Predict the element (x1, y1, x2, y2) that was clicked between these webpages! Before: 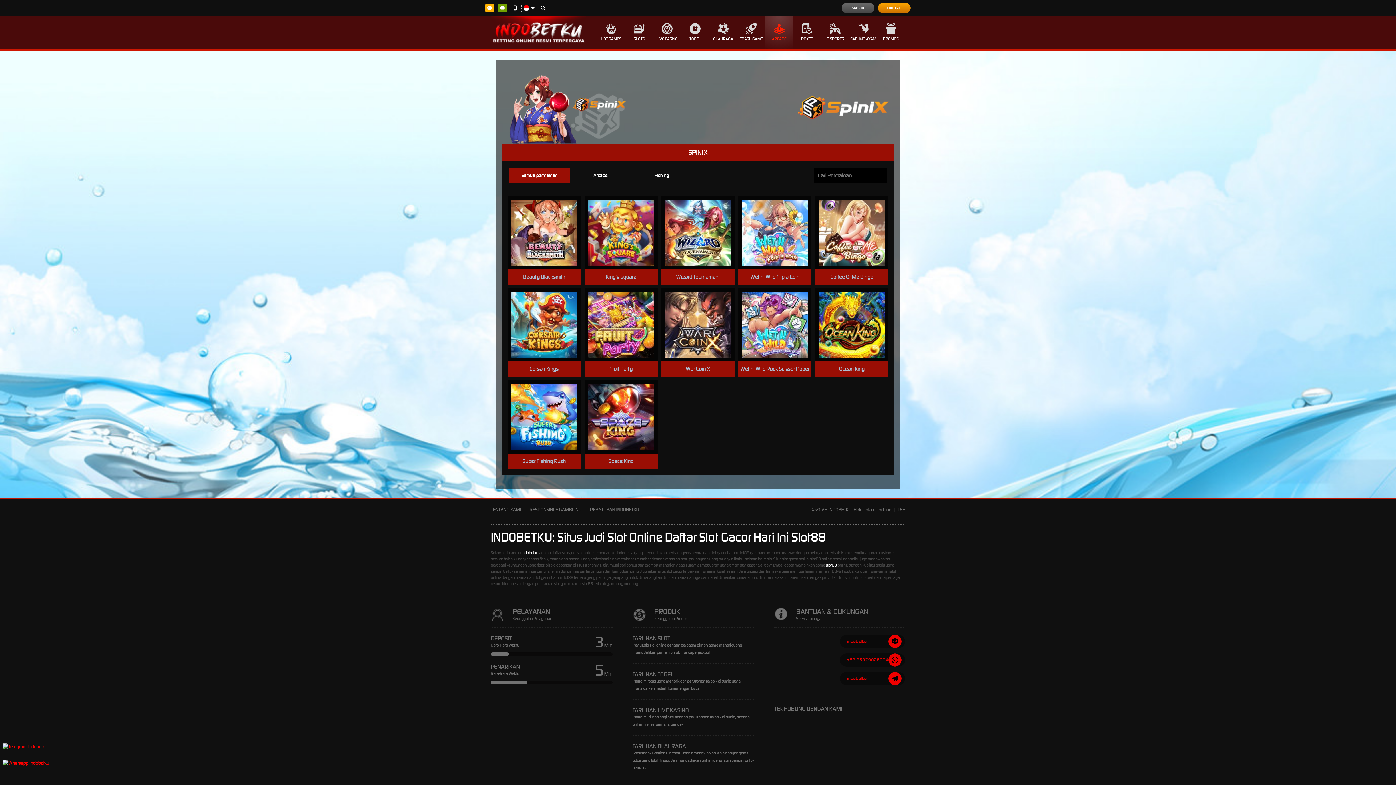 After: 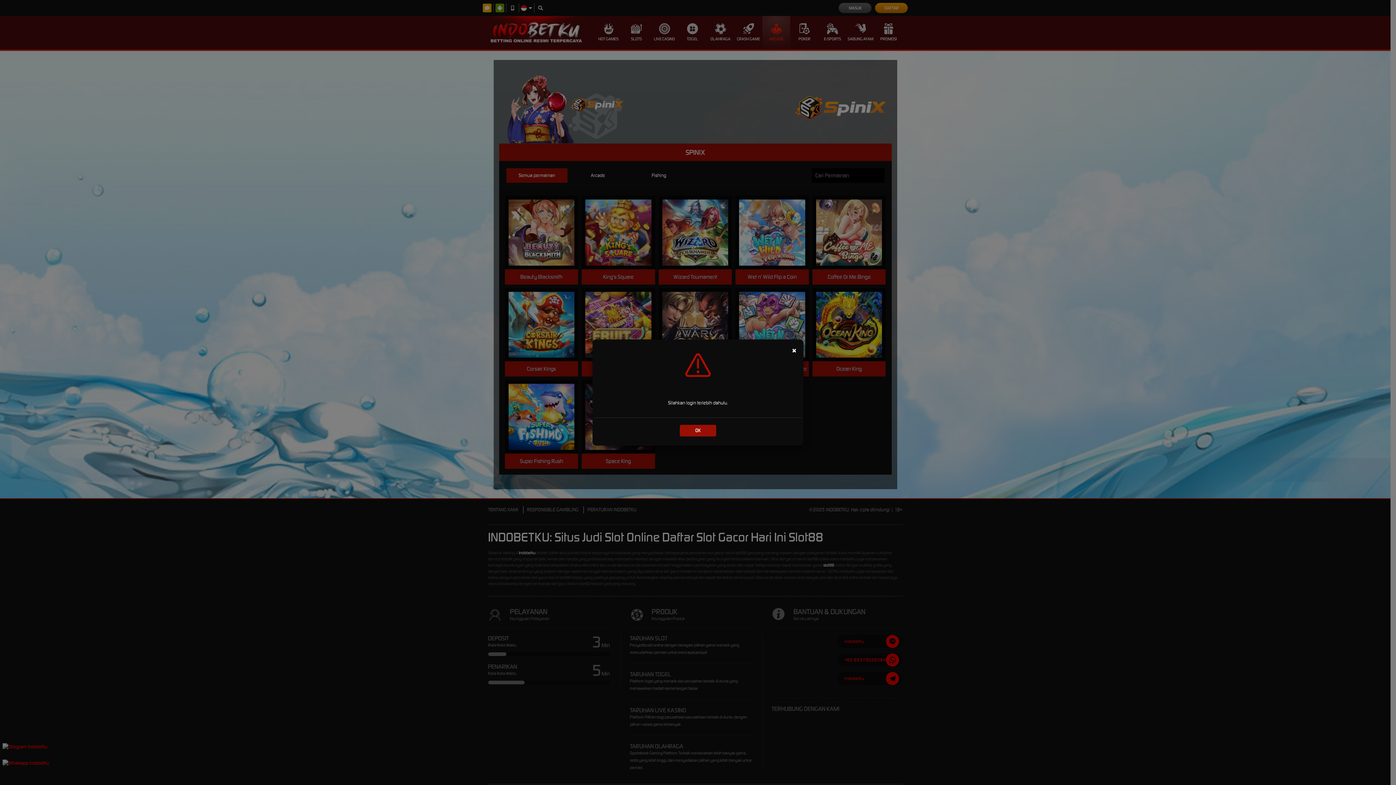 Action: label: MAIN bbox: (672, 317, 723, 332)